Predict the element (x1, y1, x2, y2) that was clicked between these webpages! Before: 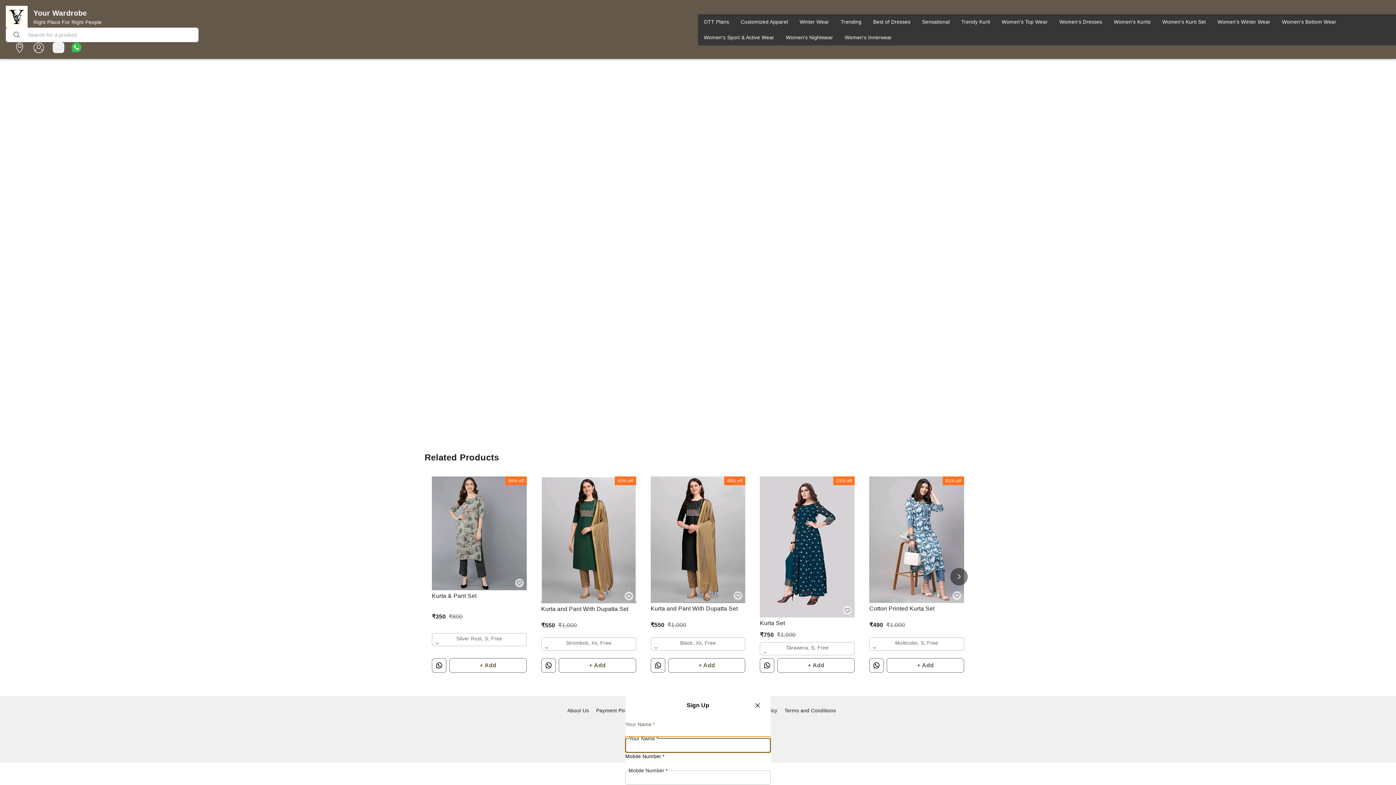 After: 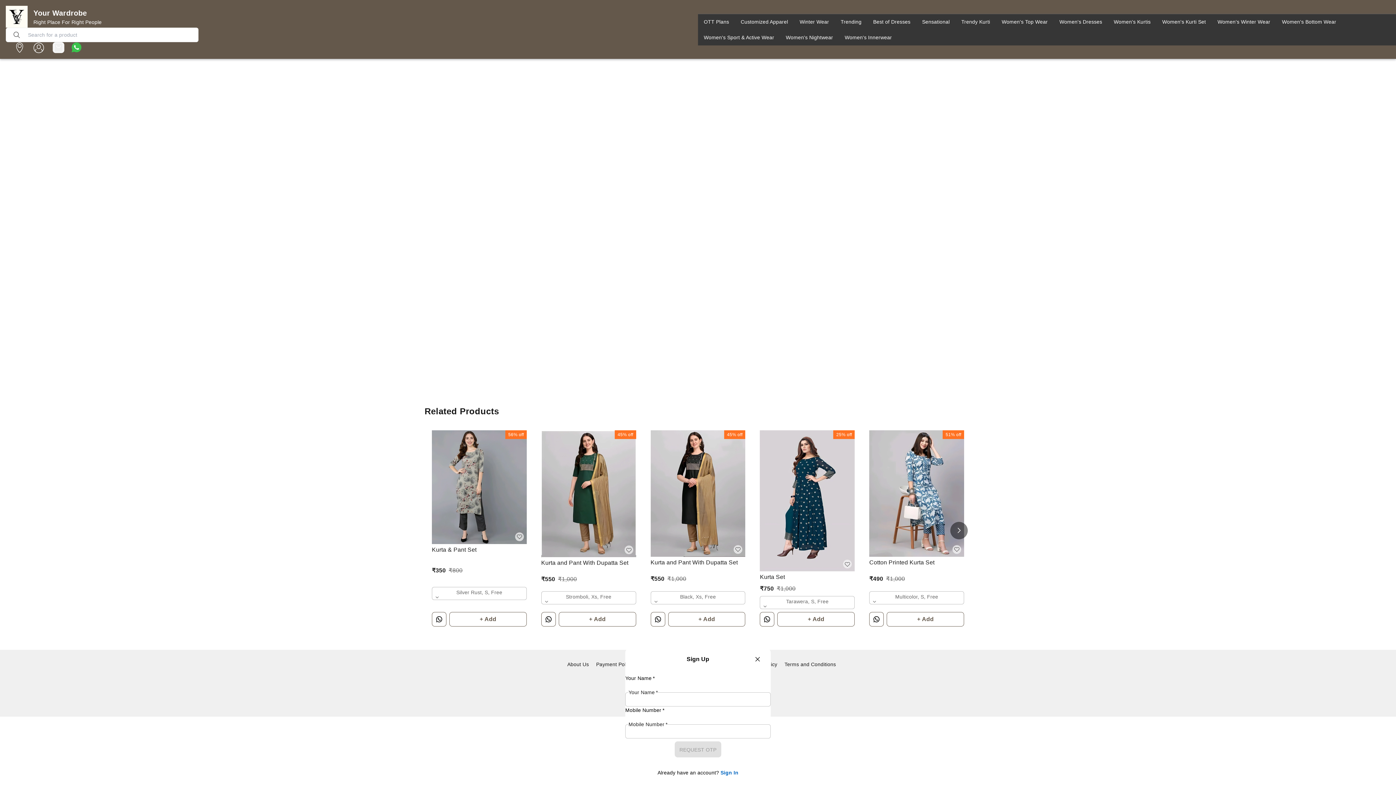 Action: bbox: (418, 144, 449, 175)